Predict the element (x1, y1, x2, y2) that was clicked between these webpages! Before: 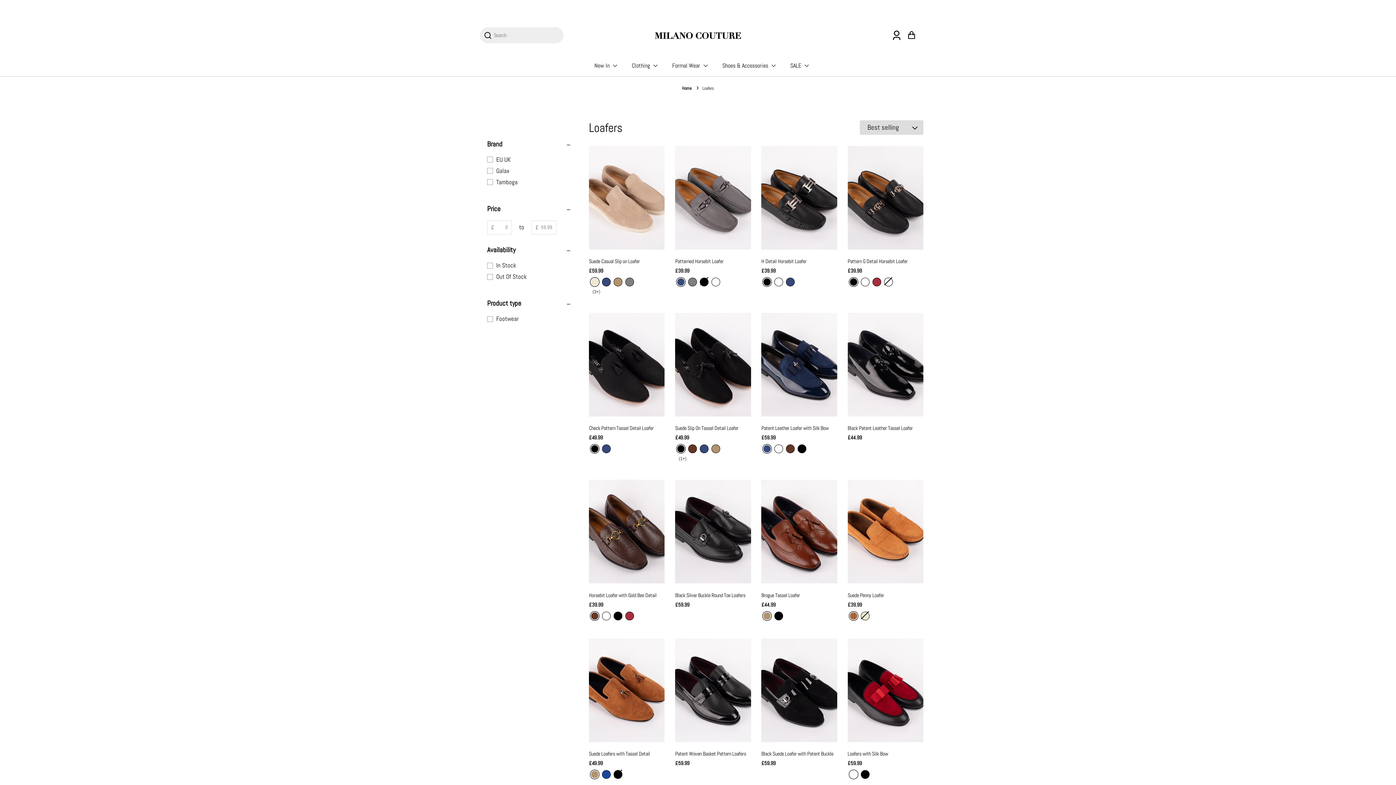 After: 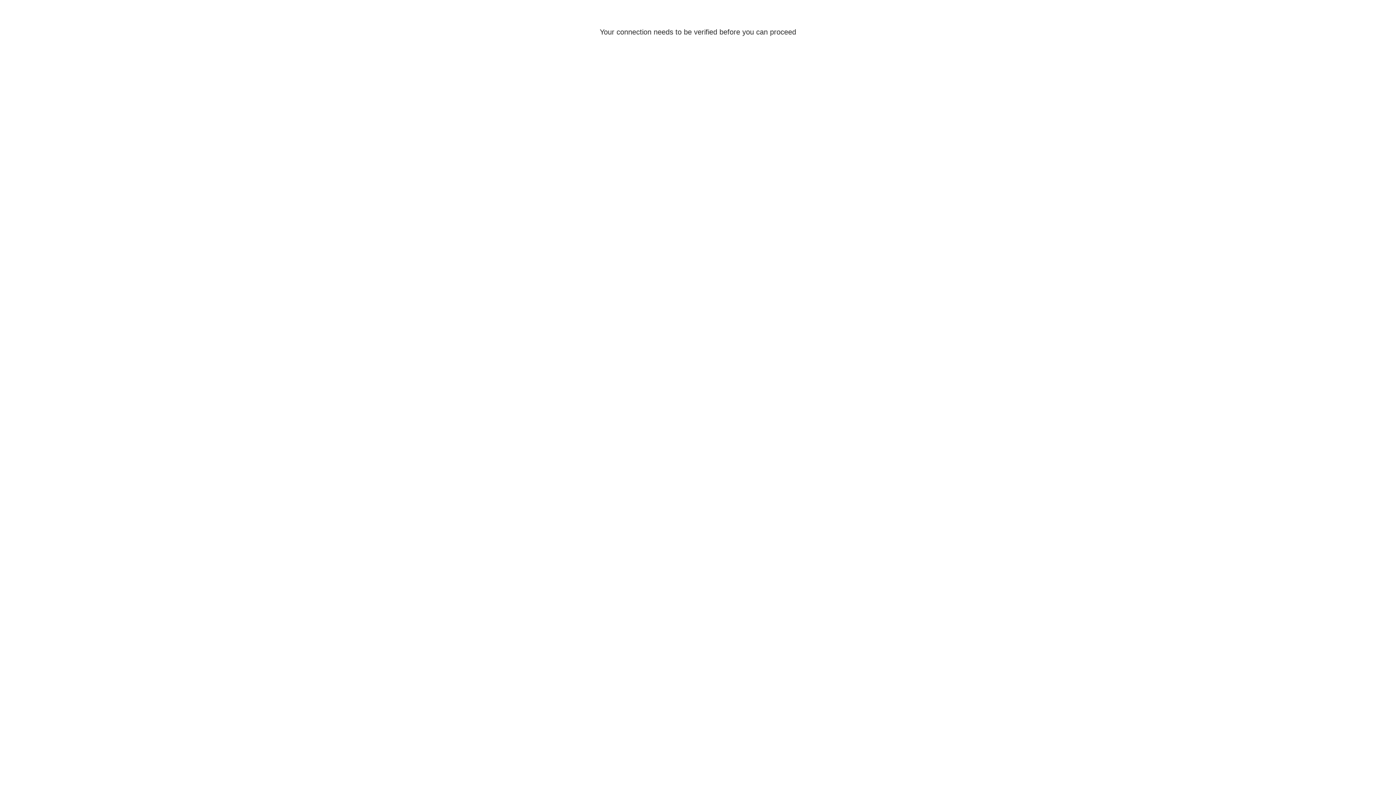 Action: label: Account bbox: (892, 30, 901, 39)